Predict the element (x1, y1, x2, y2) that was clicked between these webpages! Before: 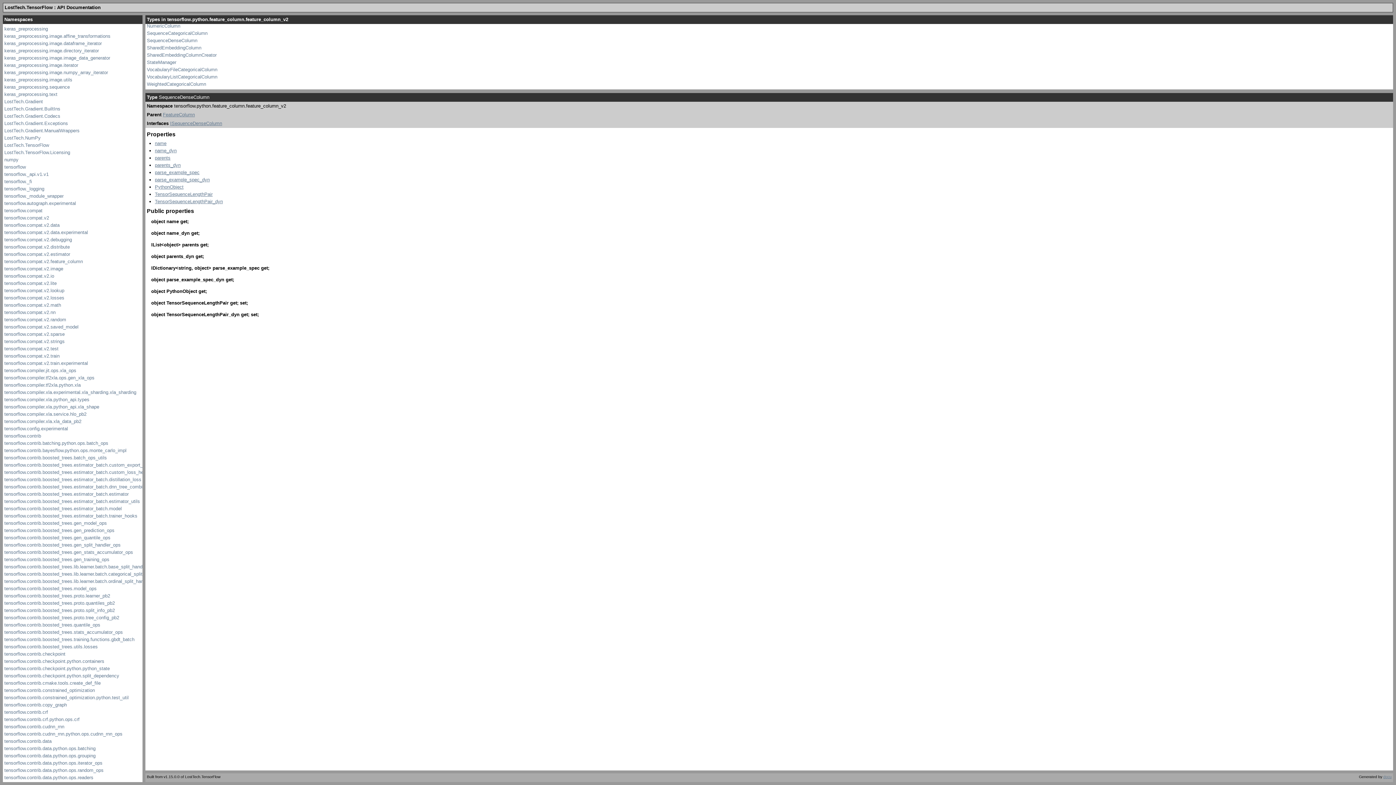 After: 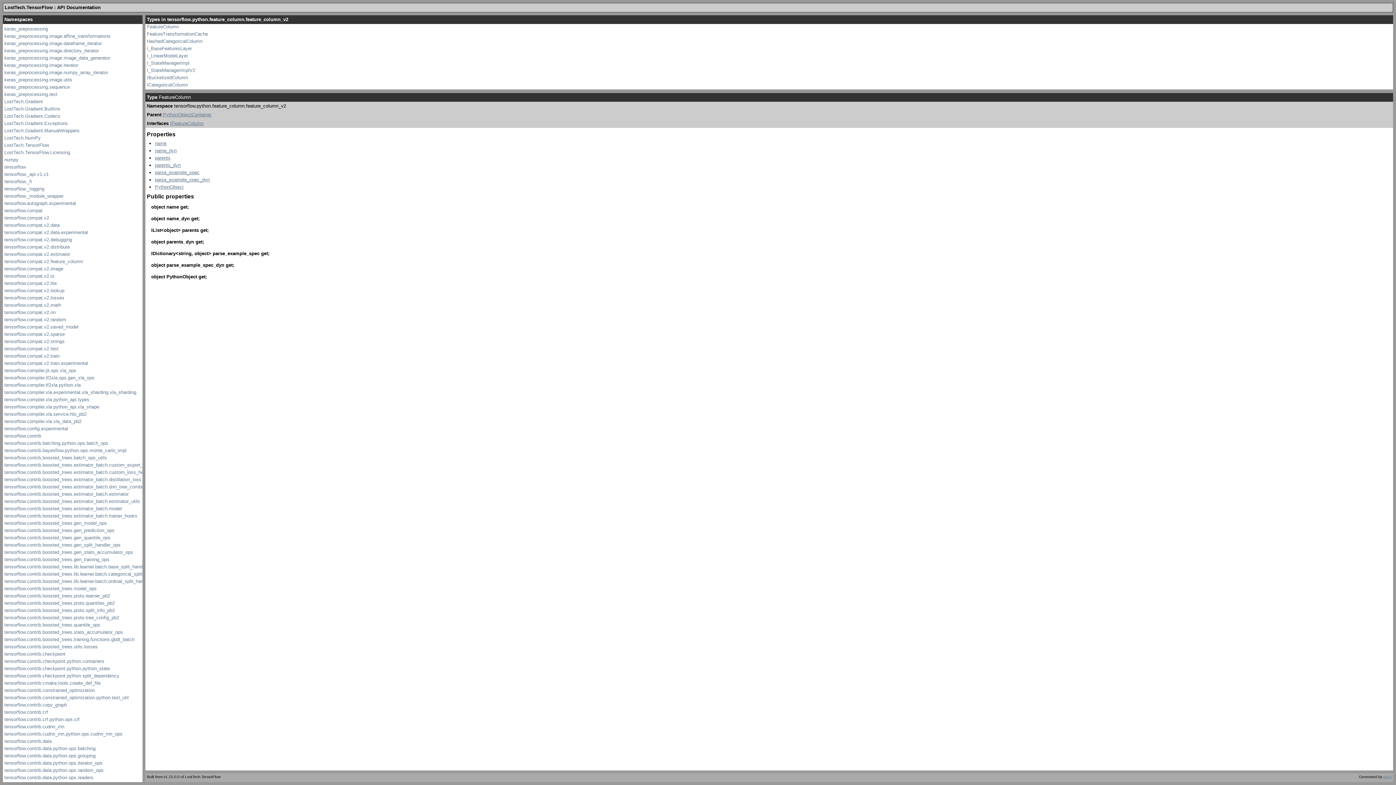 Action: label: FeatureColumn bbox: (162, 112, 194, 117)